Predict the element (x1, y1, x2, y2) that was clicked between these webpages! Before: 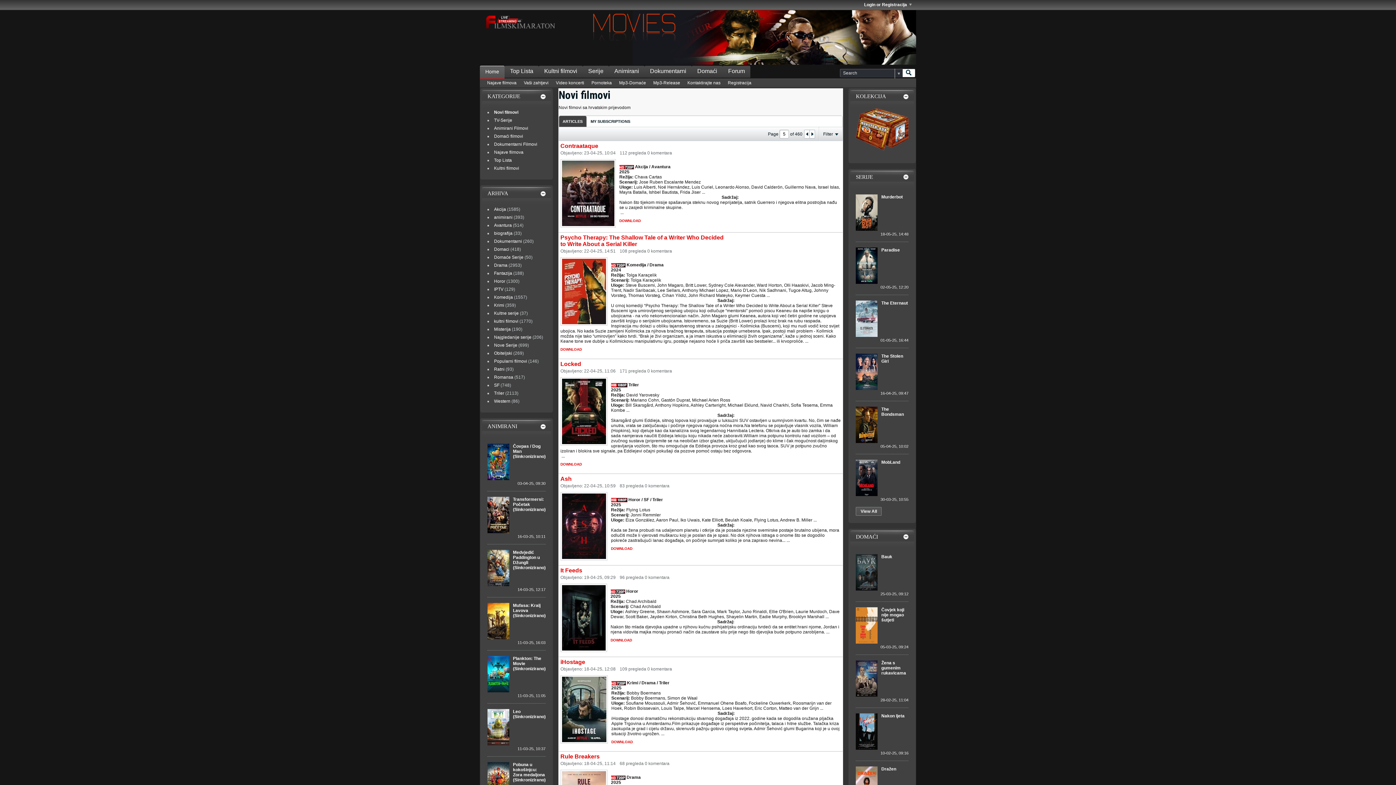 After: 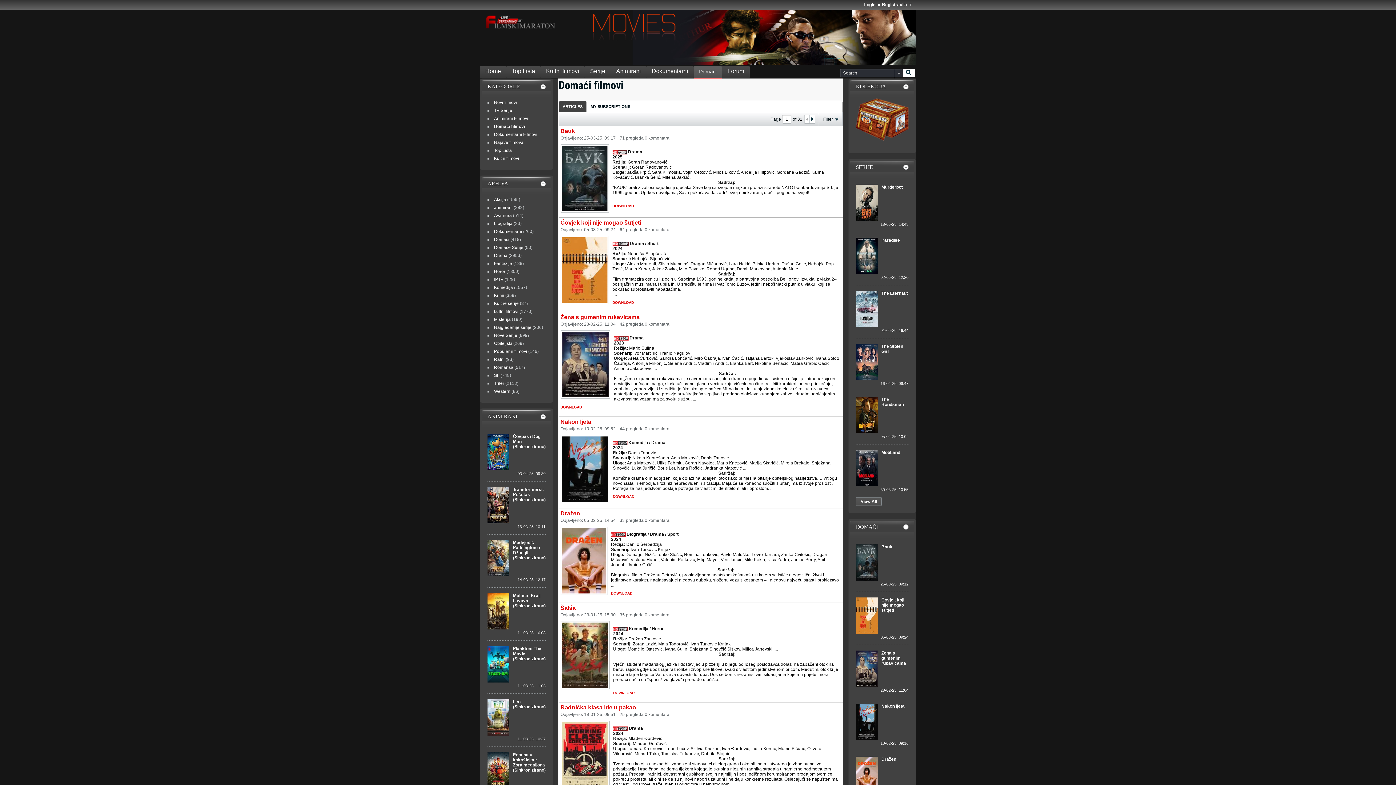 Action: label: Domaći bbox: (692, 65, 722, 77)